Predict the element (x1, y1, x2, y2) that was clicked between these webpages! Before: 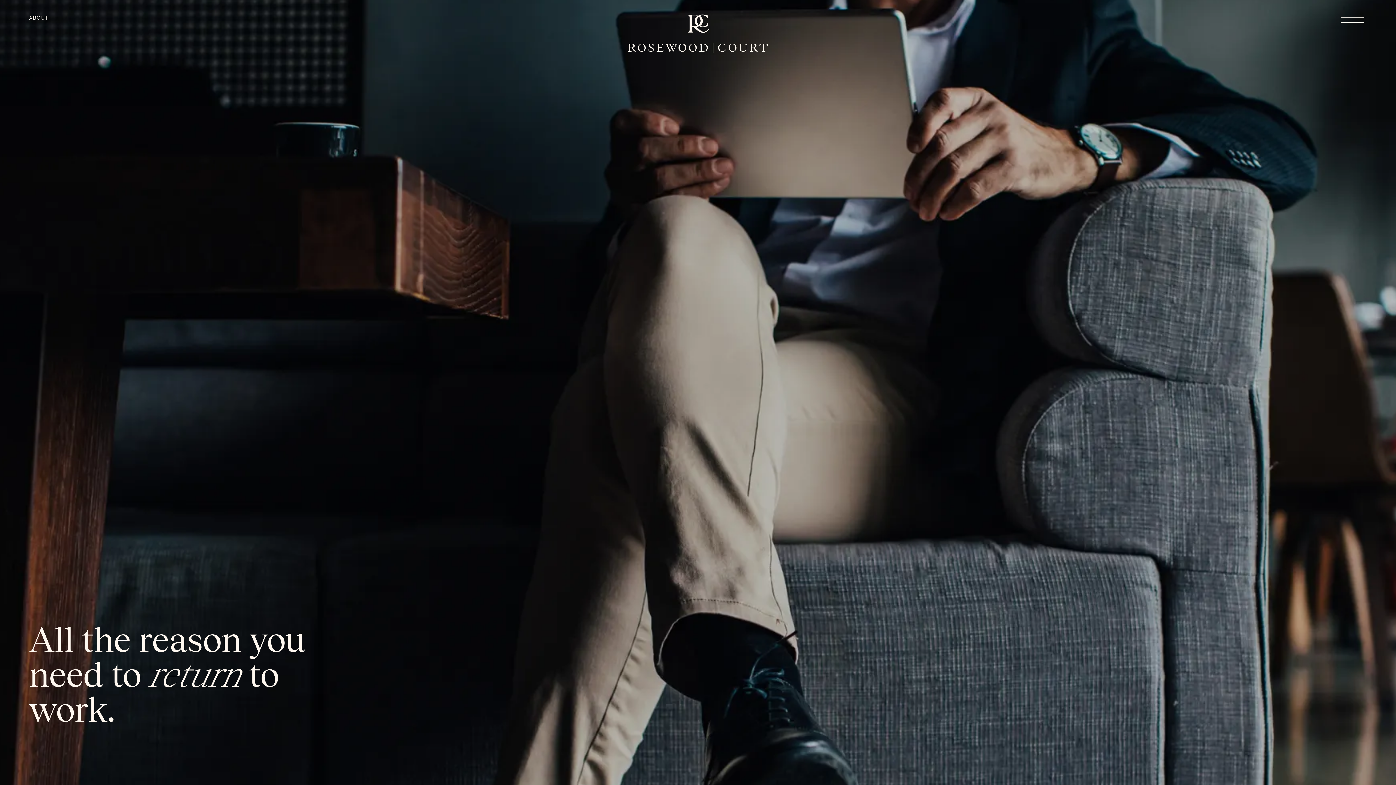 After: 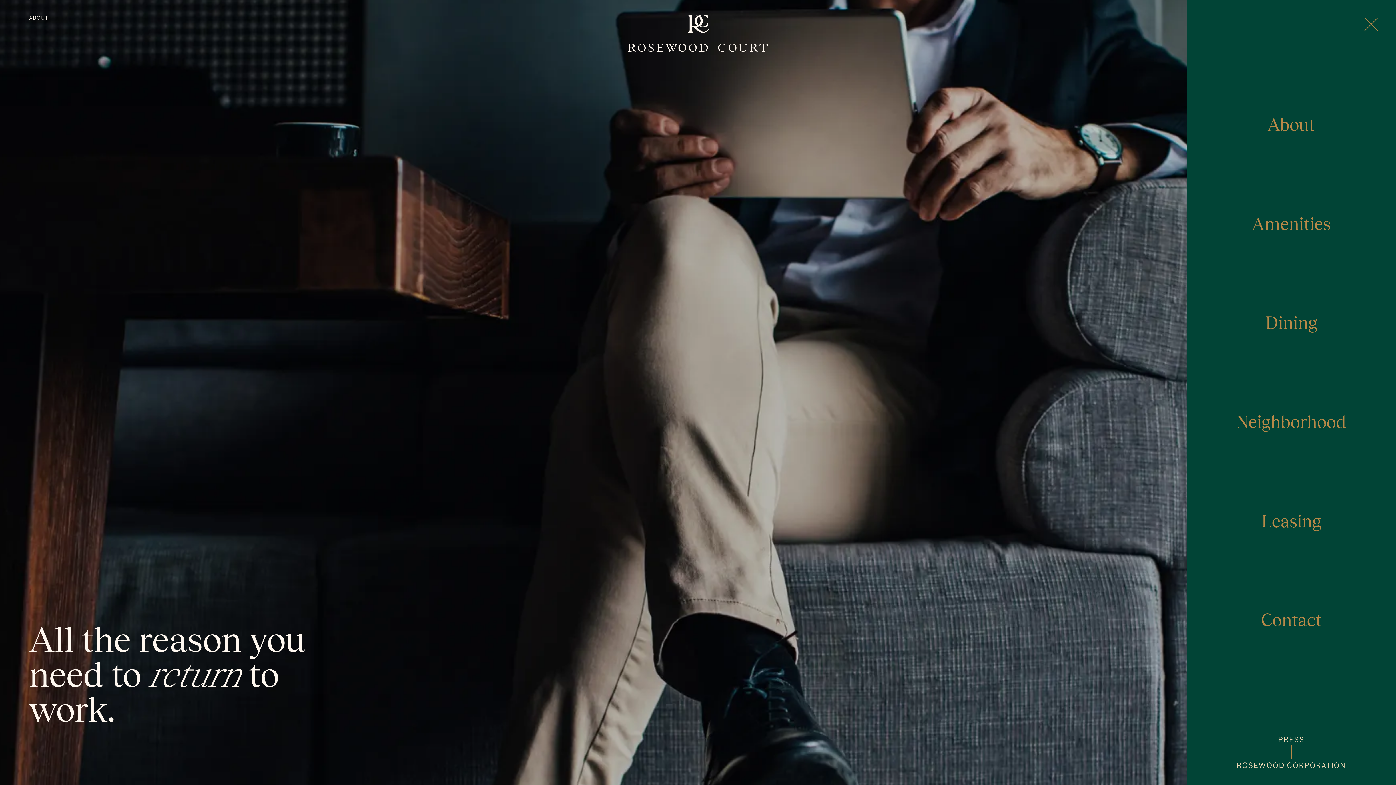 Action: bbox: (1338, 14, 1367, 25) label: Open menu